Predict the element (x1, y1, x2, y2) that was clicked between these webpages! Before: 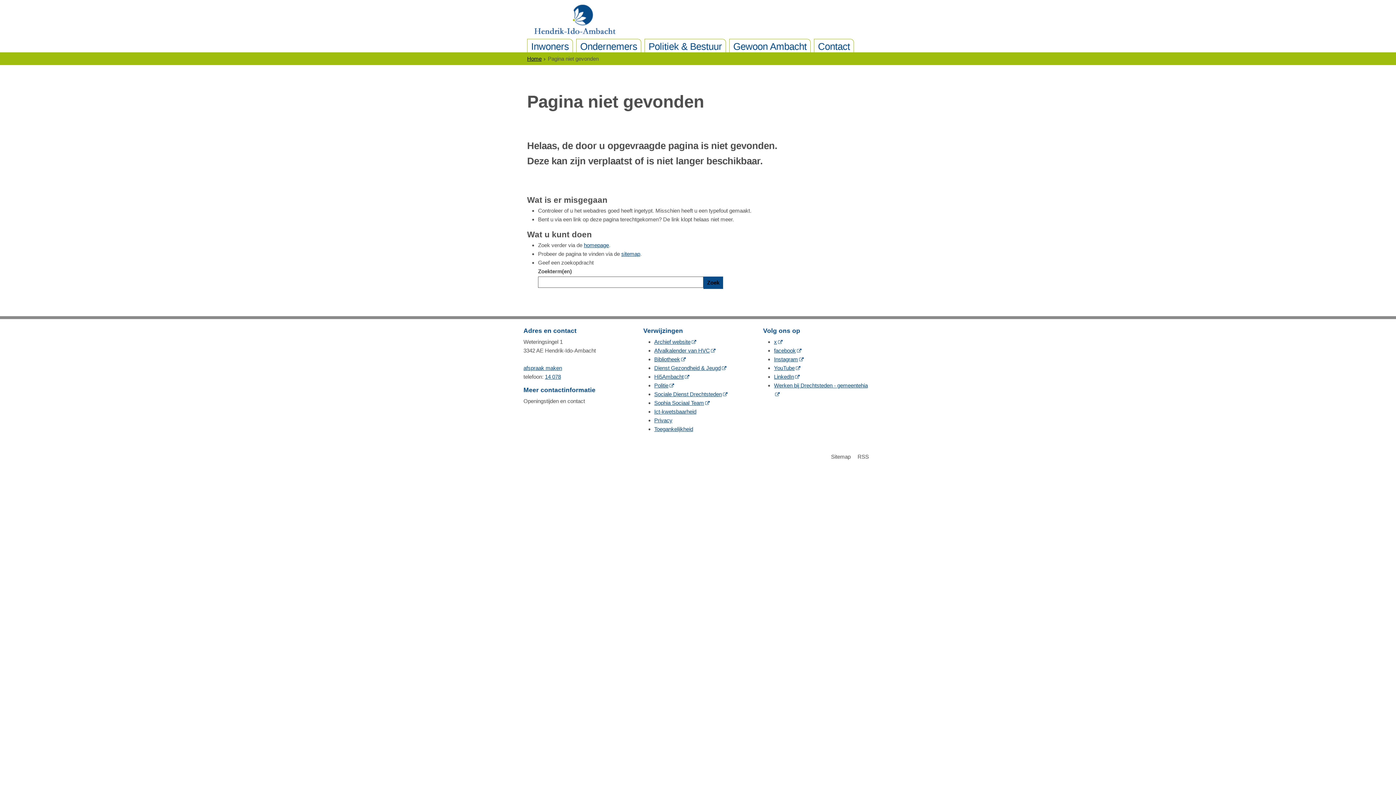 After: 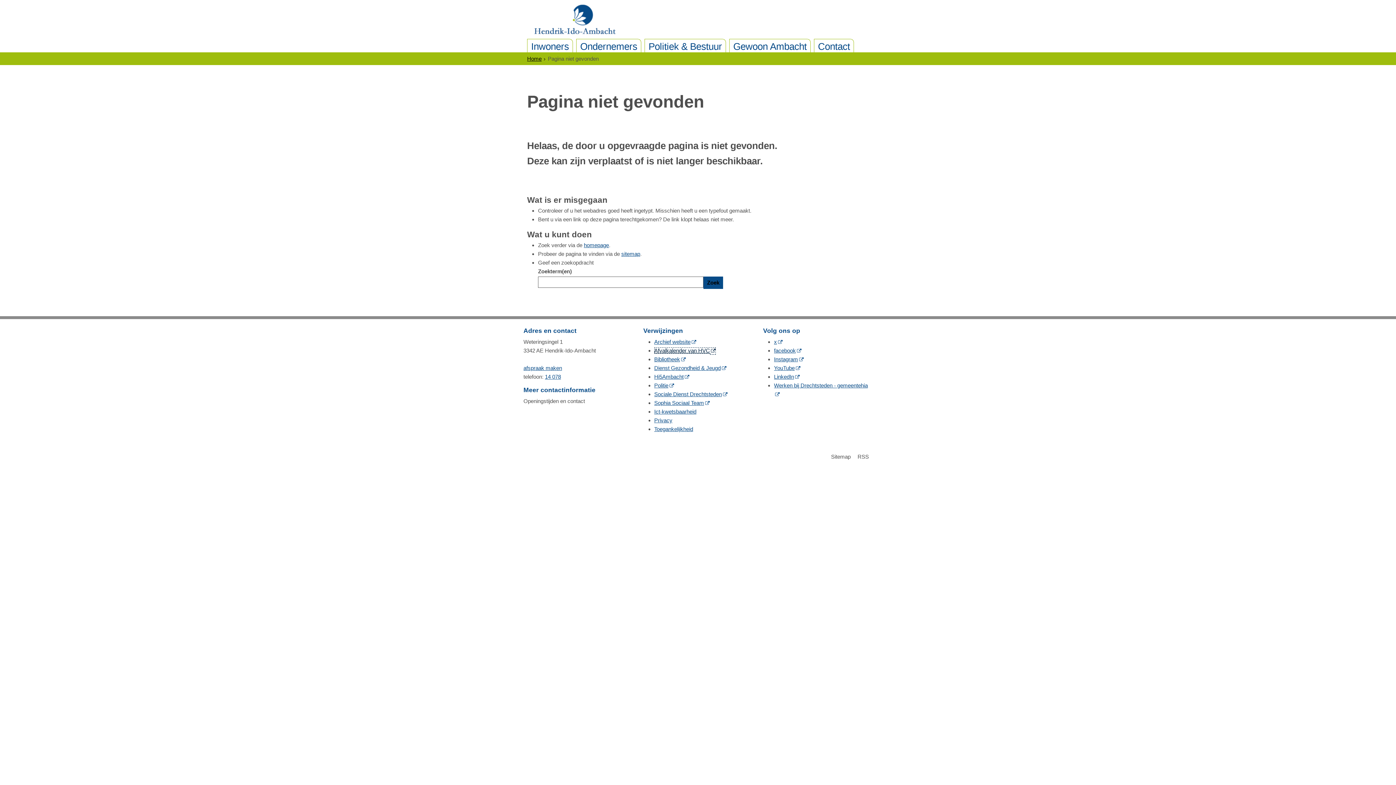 Action: bbox: (654, 347, 715, 353) label: Afvalkalender van HVC
            (opent in een nieuw venster, opent externe website)
        